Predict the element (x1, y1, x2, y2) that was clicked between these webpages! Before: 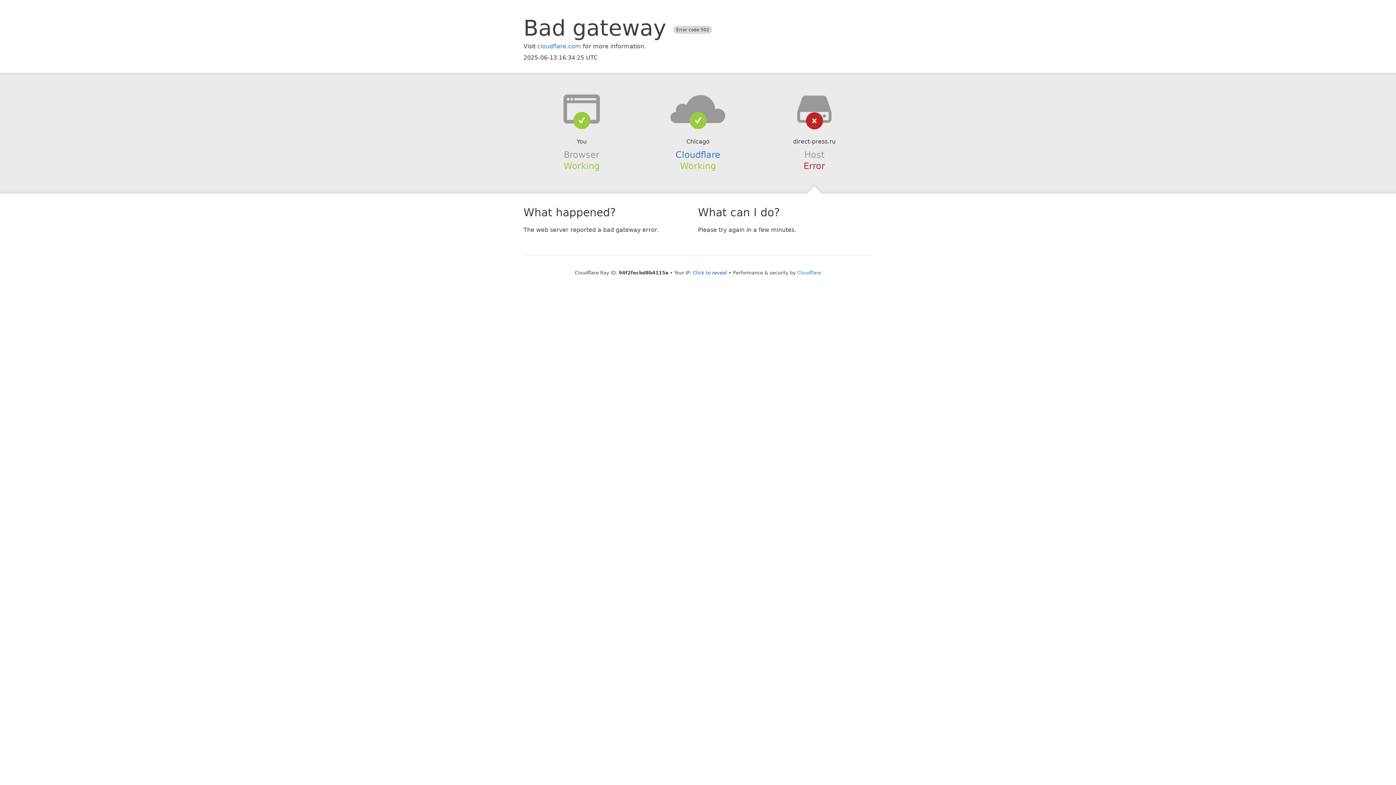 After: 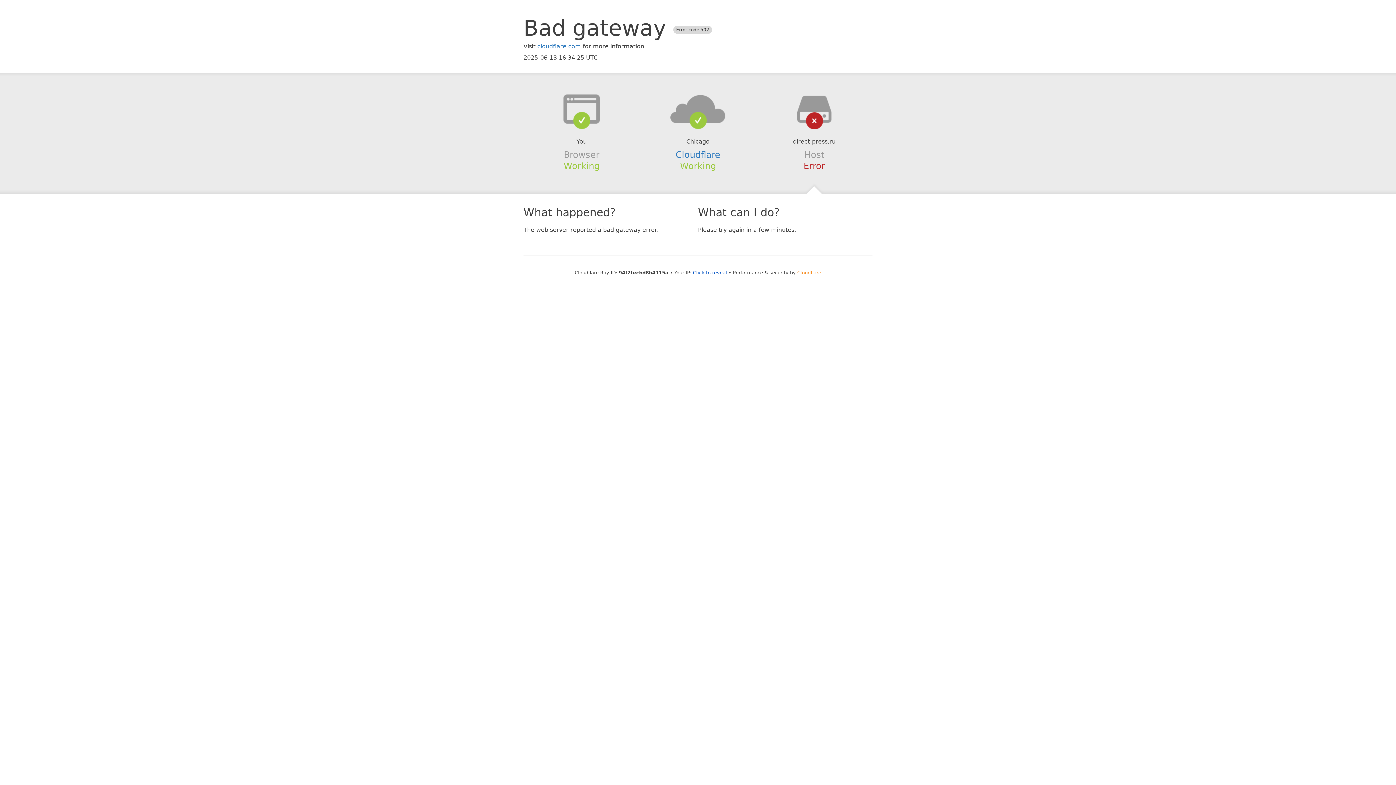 Action: label: Cloudflare bbox: (797, 270, 821, 275)